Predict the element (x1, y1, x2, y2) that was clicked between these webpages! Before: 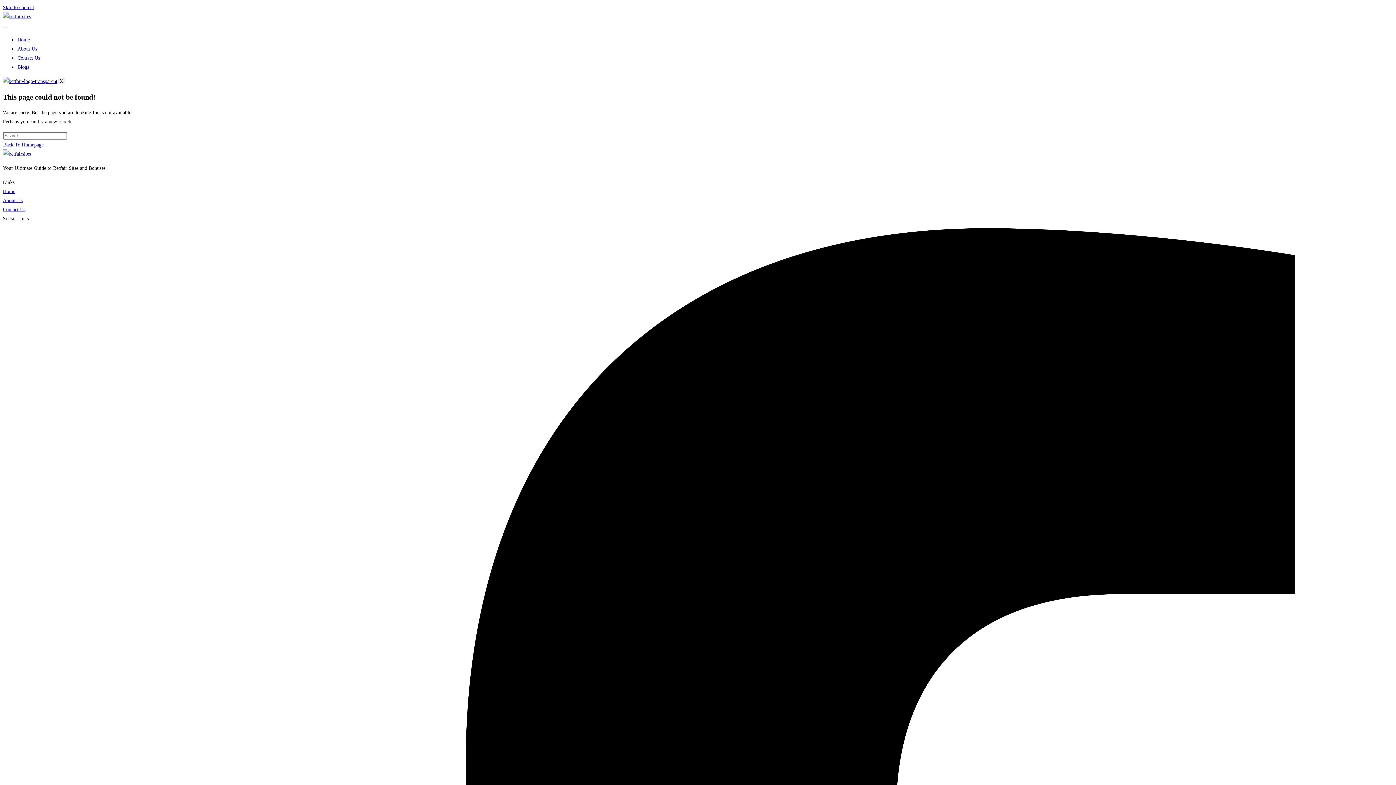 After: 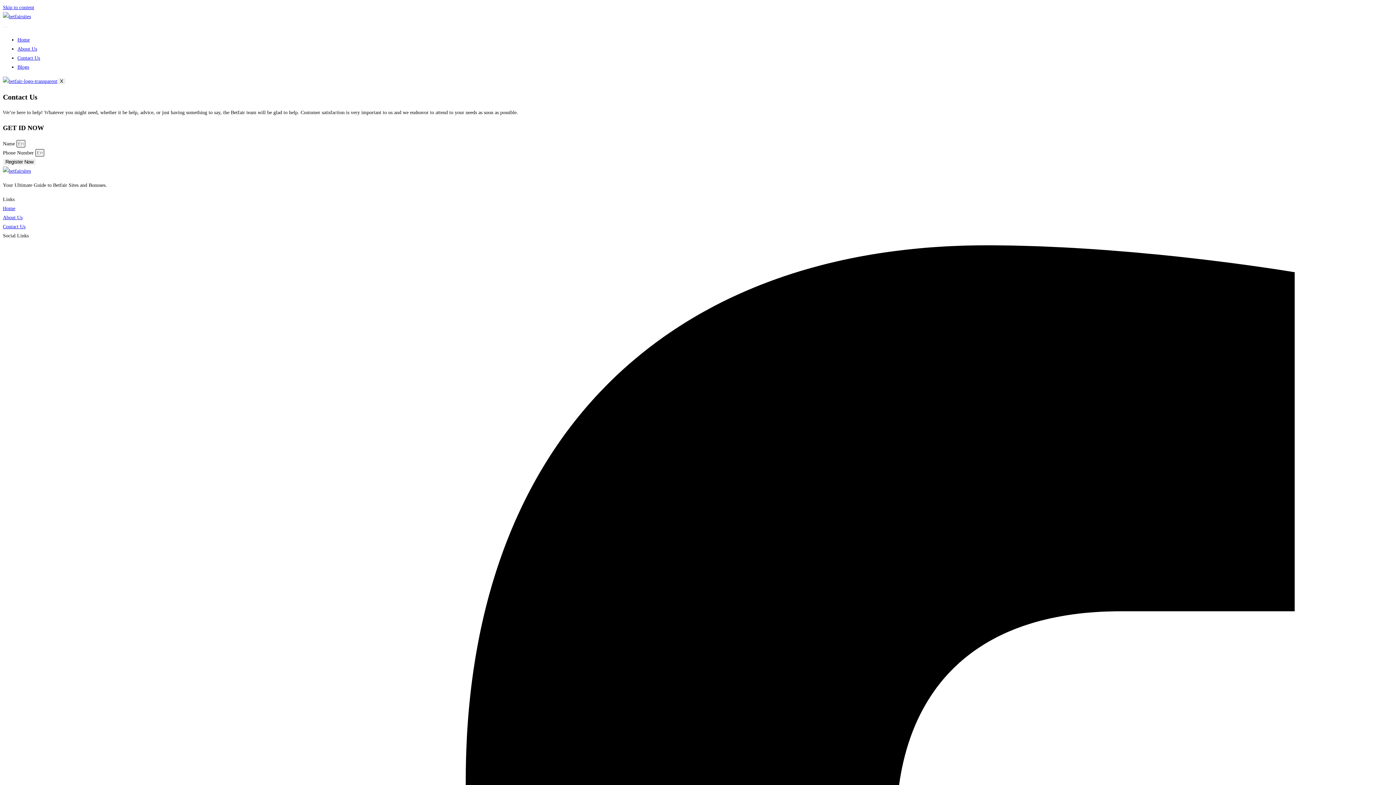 Action: bbox: (17, 55, 40, 60) label: Contact Us